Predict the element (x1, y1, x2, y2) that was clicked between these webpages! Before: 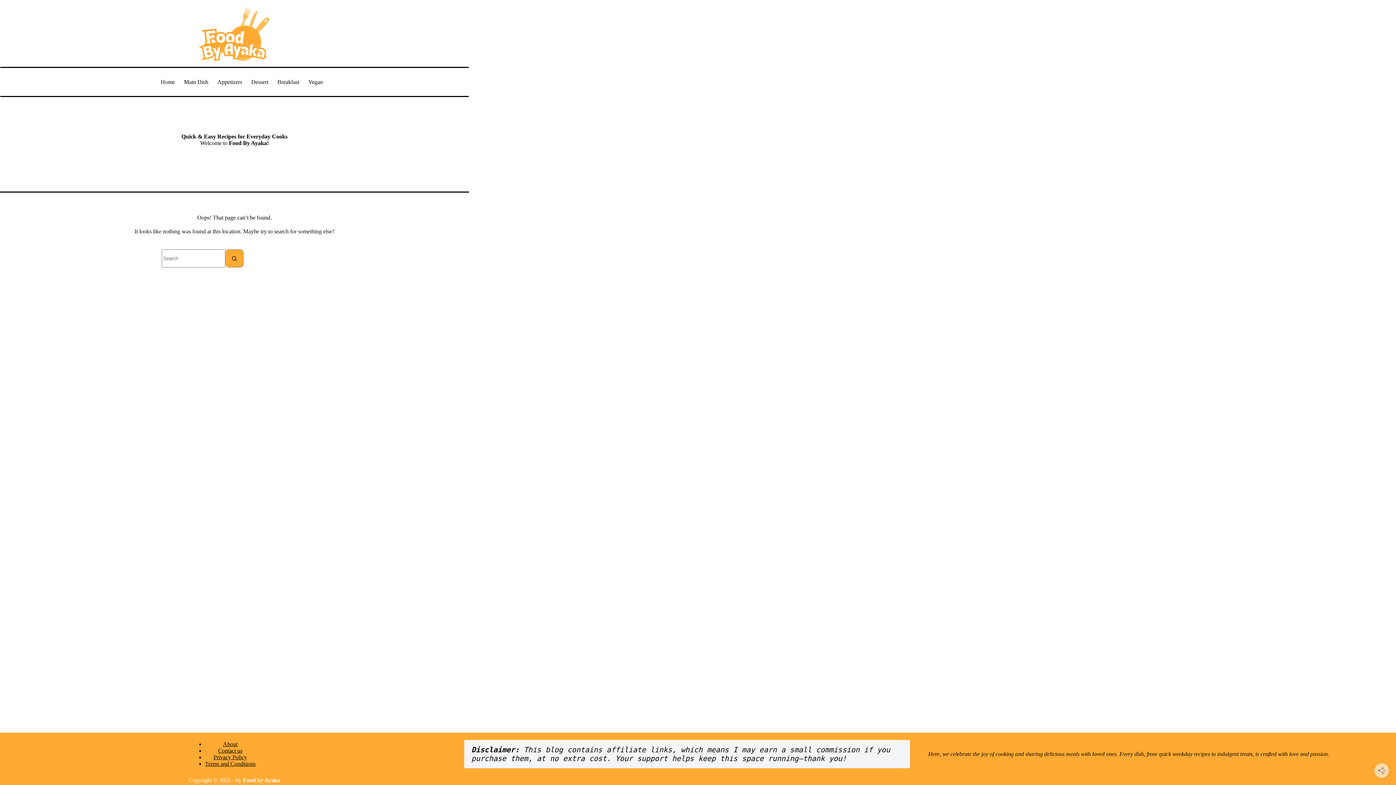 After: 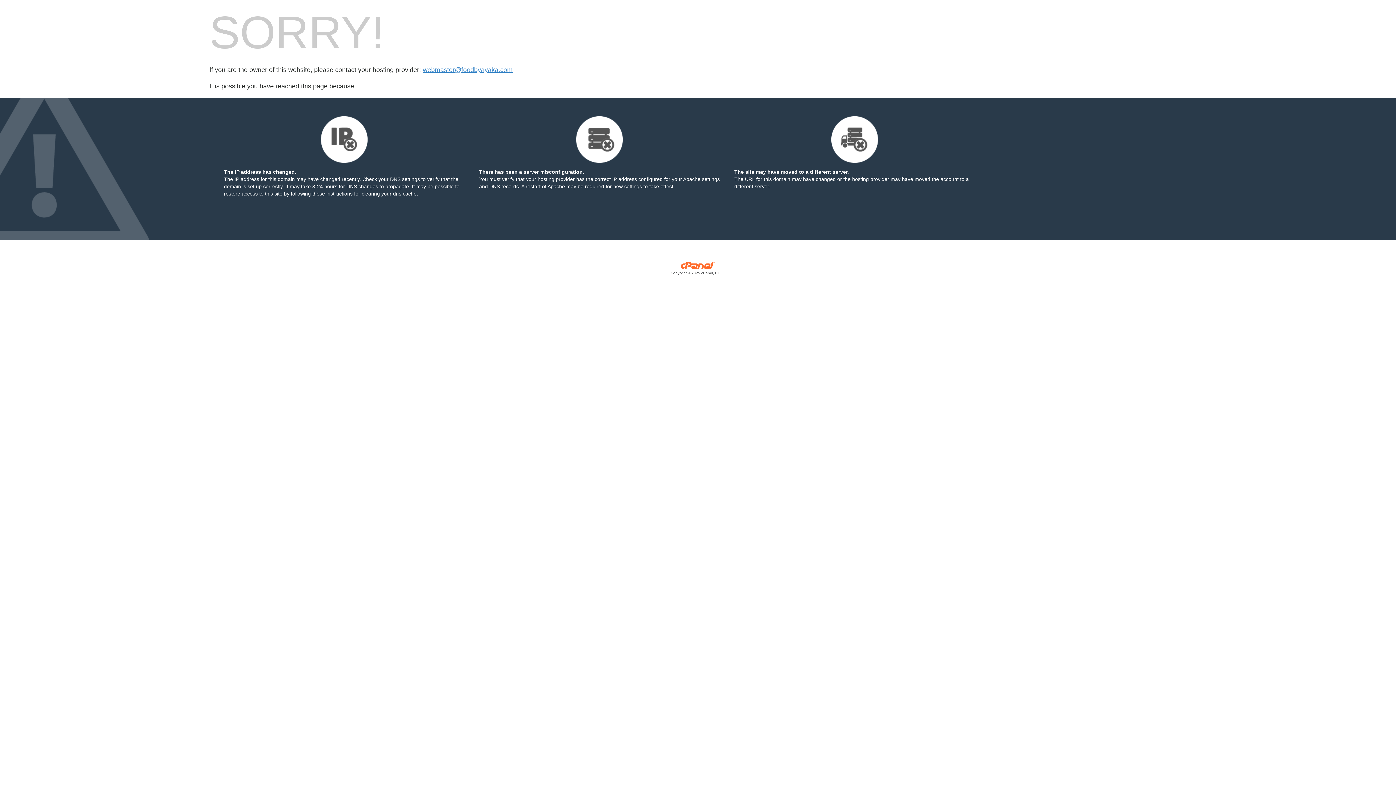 Action: bbox: (174, 6, 294, 66)